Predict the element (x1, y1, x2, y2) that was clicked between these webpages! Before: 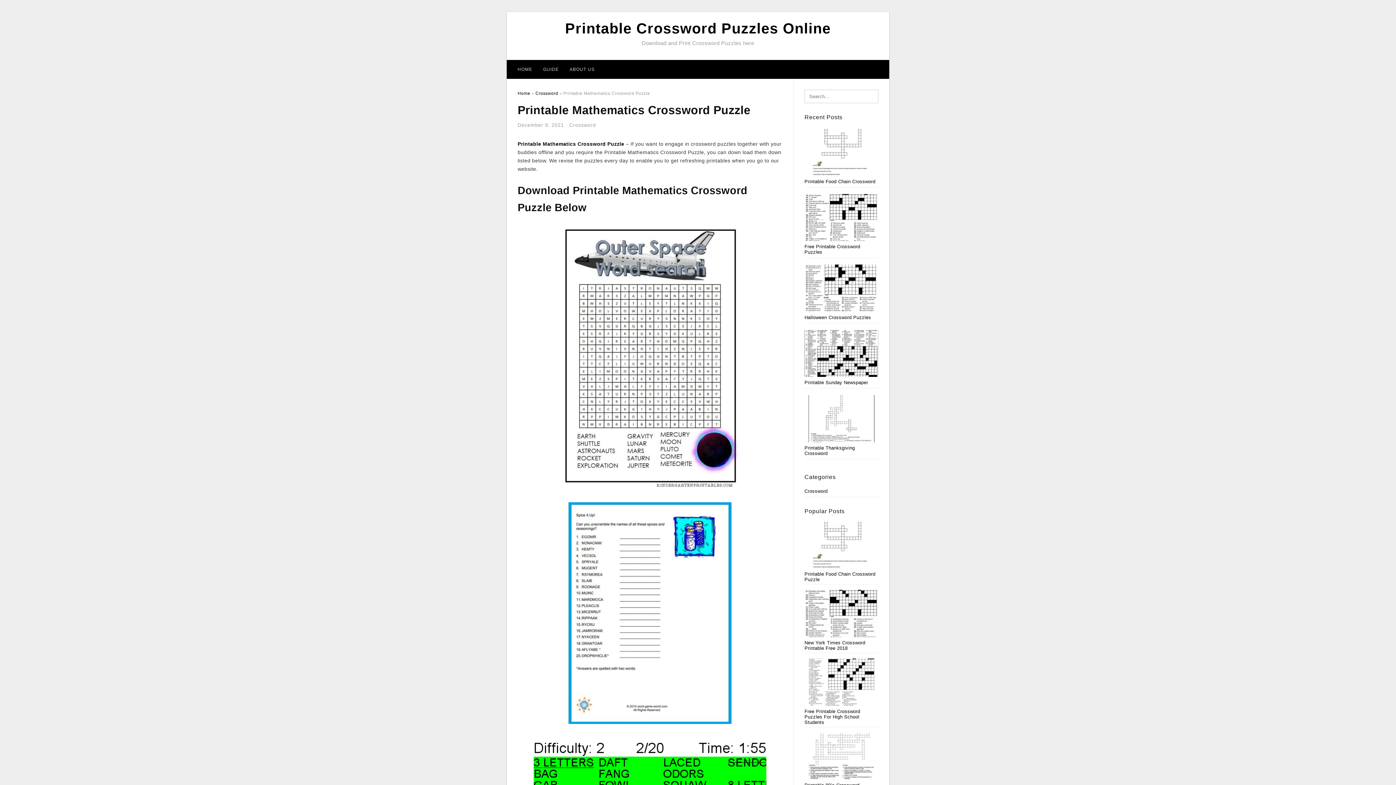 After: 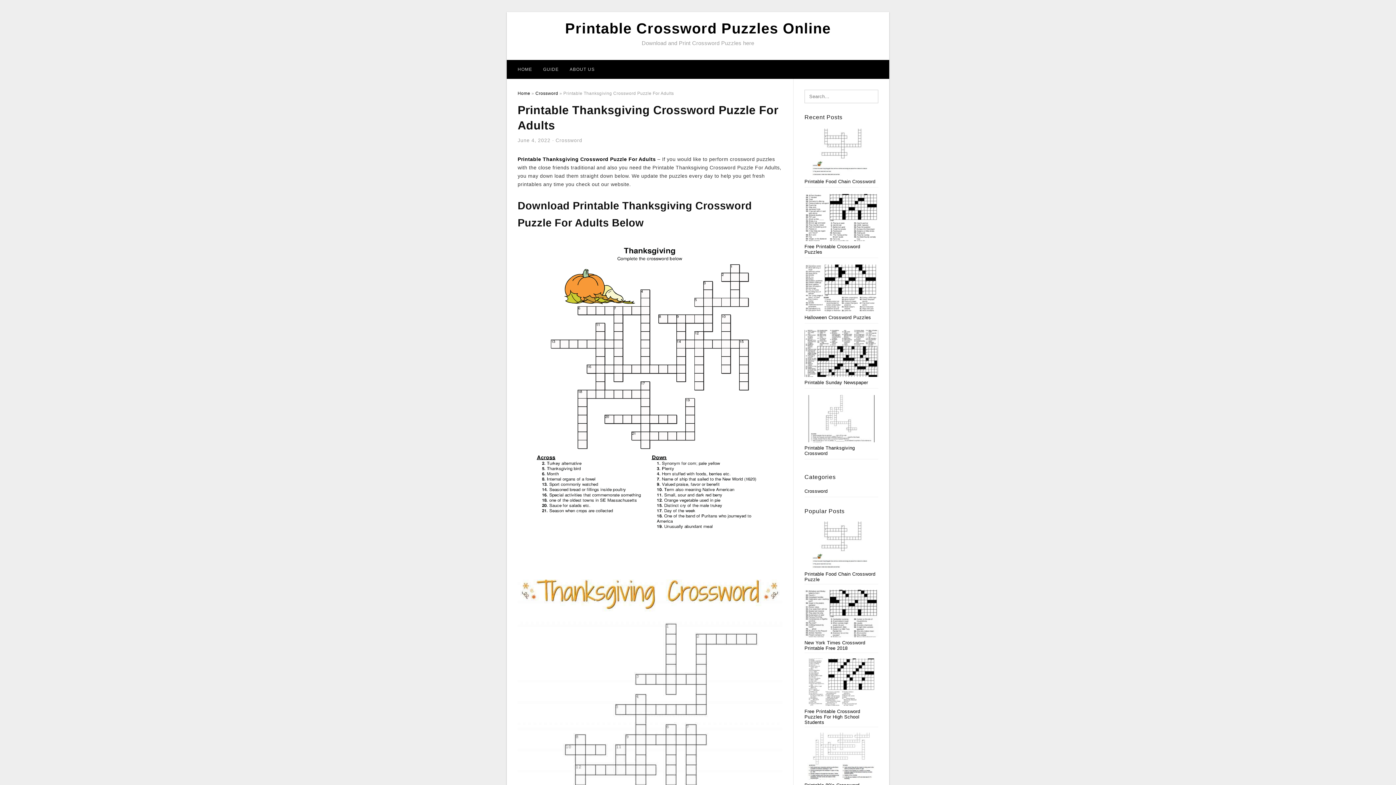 Action: bbox: (804, 417, 878, 422)